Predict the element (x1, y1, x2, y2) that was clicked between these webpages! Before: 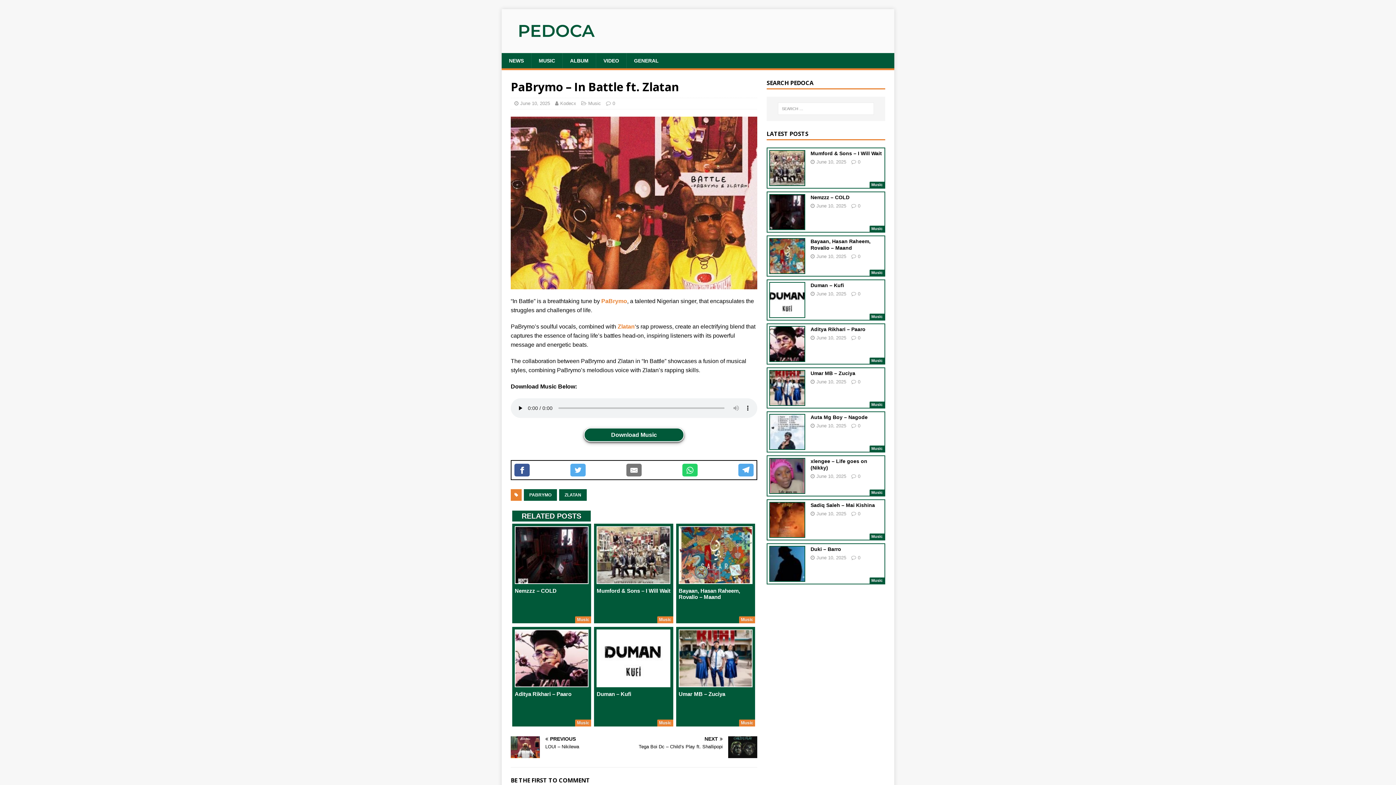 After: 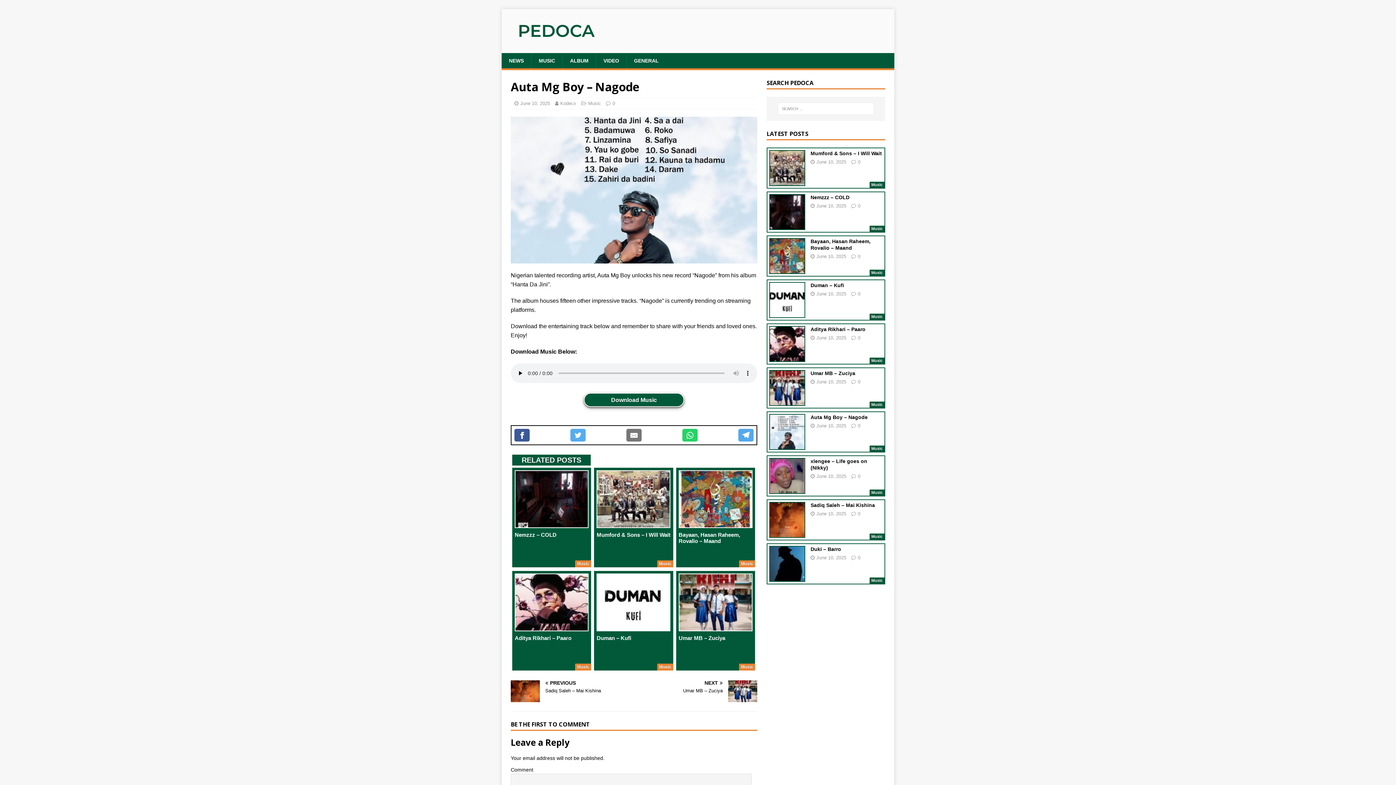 Action: bbox: (770, 442, 804, 448)